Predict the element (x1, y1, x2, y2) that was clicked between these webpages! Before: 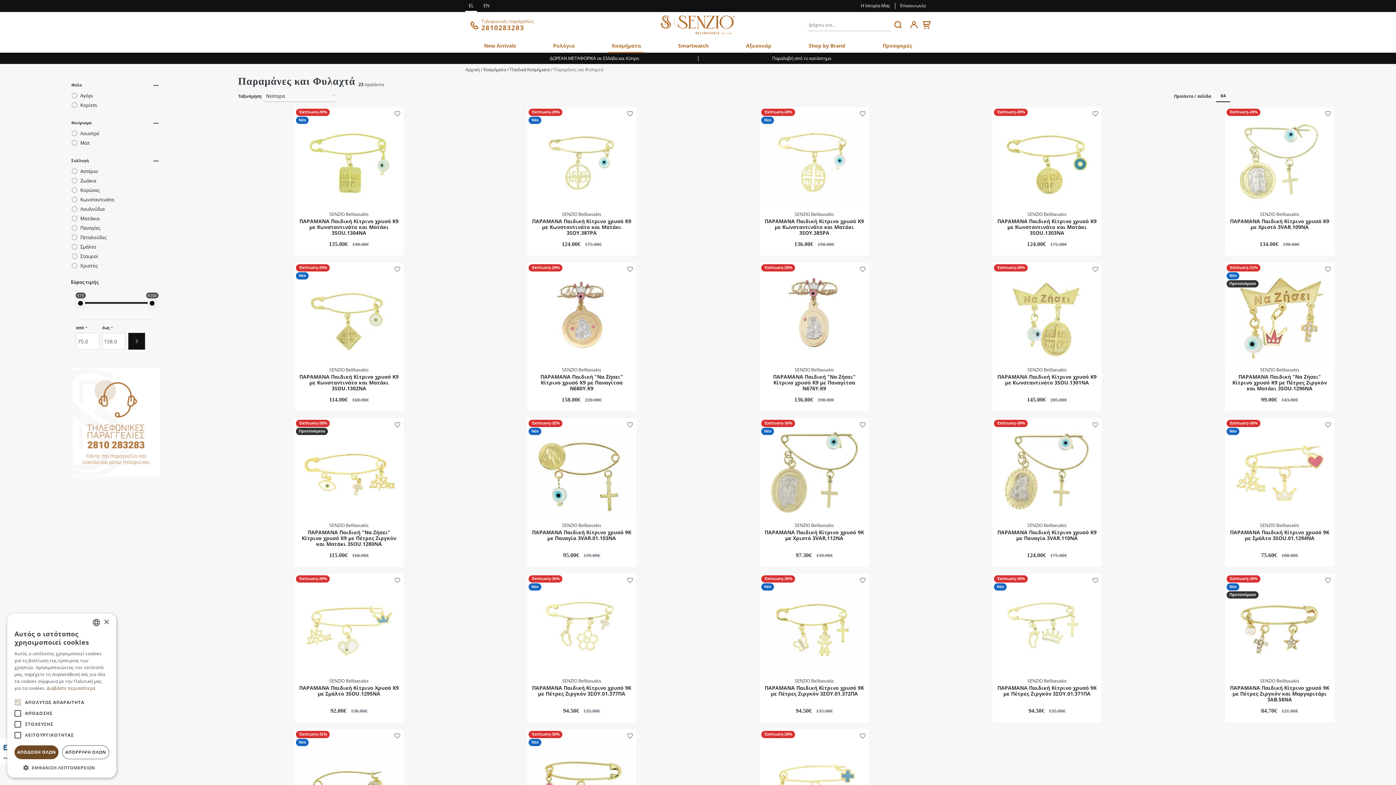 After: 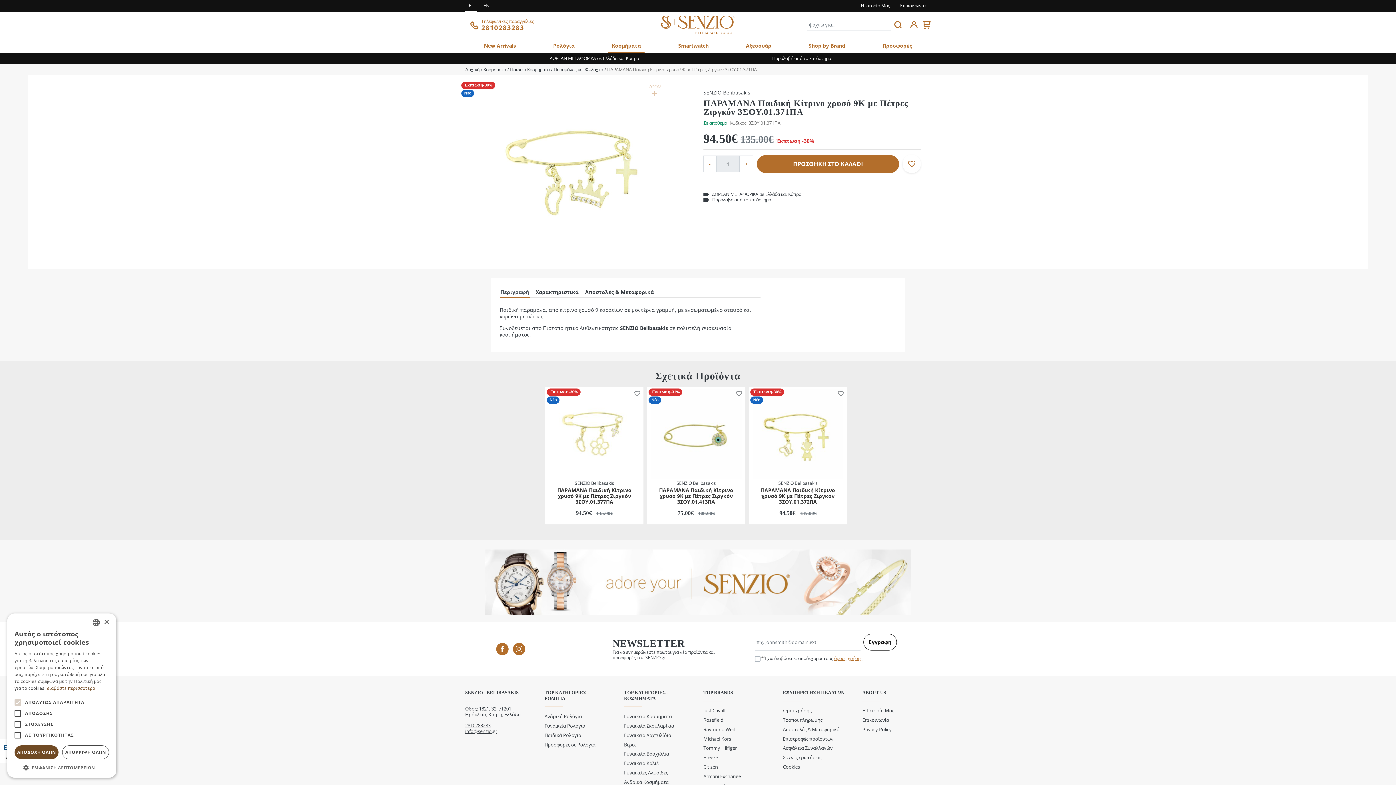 Action: label: SENZIO Belibasakis
ΠΑΡΑΜΑΝΑ Παιδική Κίτρινο χρυσό 9Κ με Πέτρες Ζιργκόν 3ΣΟΥ.01.371ΠΑ bbox: (996, 575, 1098, 706)